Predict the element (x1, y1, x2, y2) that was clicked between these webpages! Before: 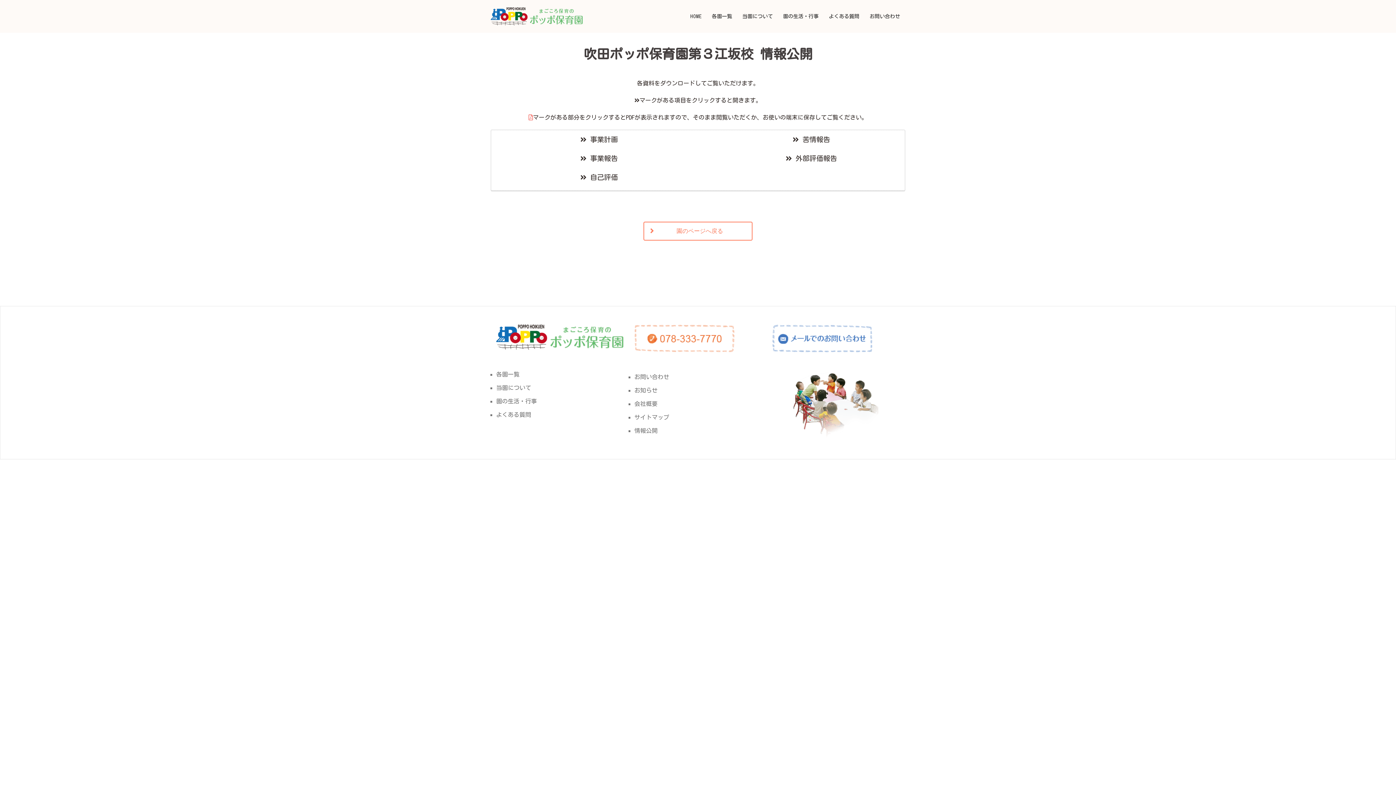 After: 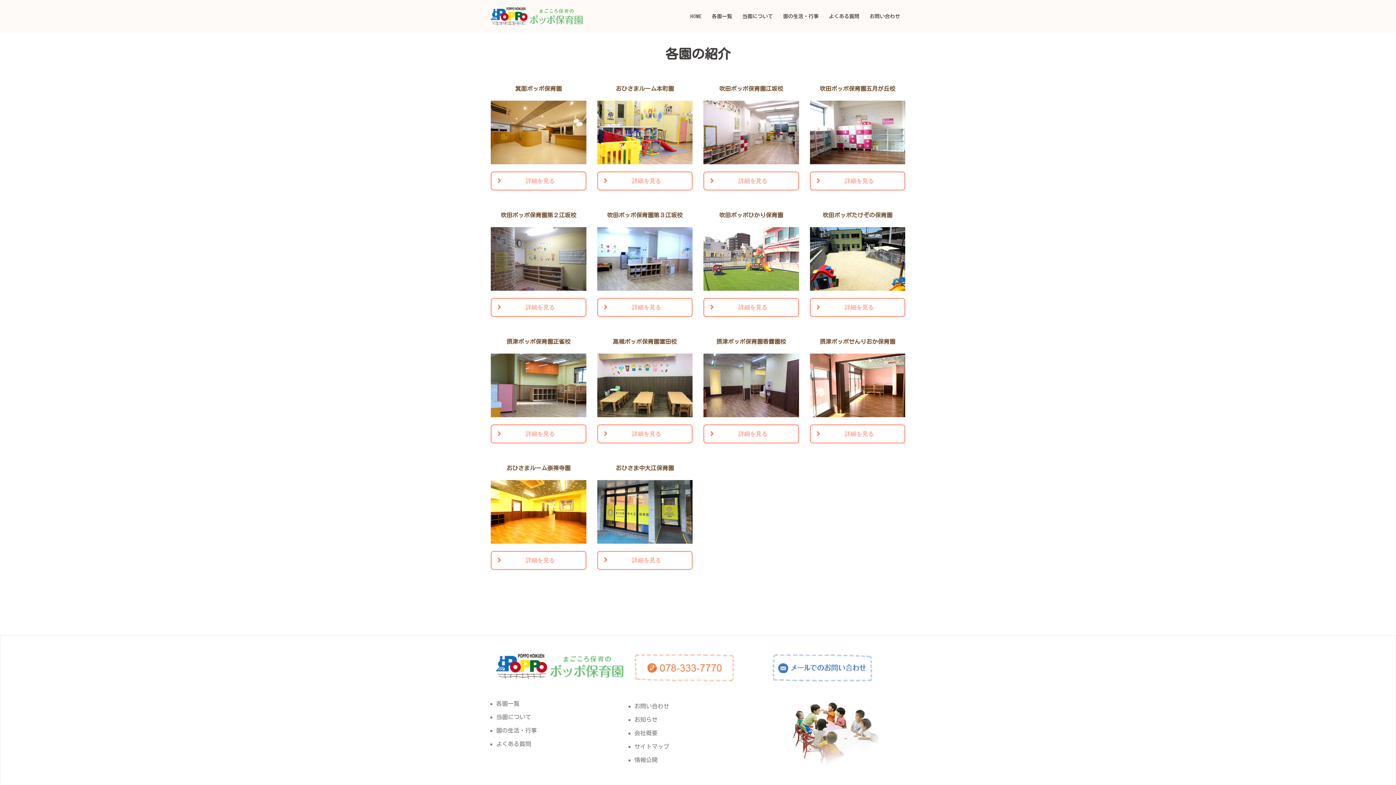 Action: bbox: (496, 371, 519, 377) label: 各園一覧